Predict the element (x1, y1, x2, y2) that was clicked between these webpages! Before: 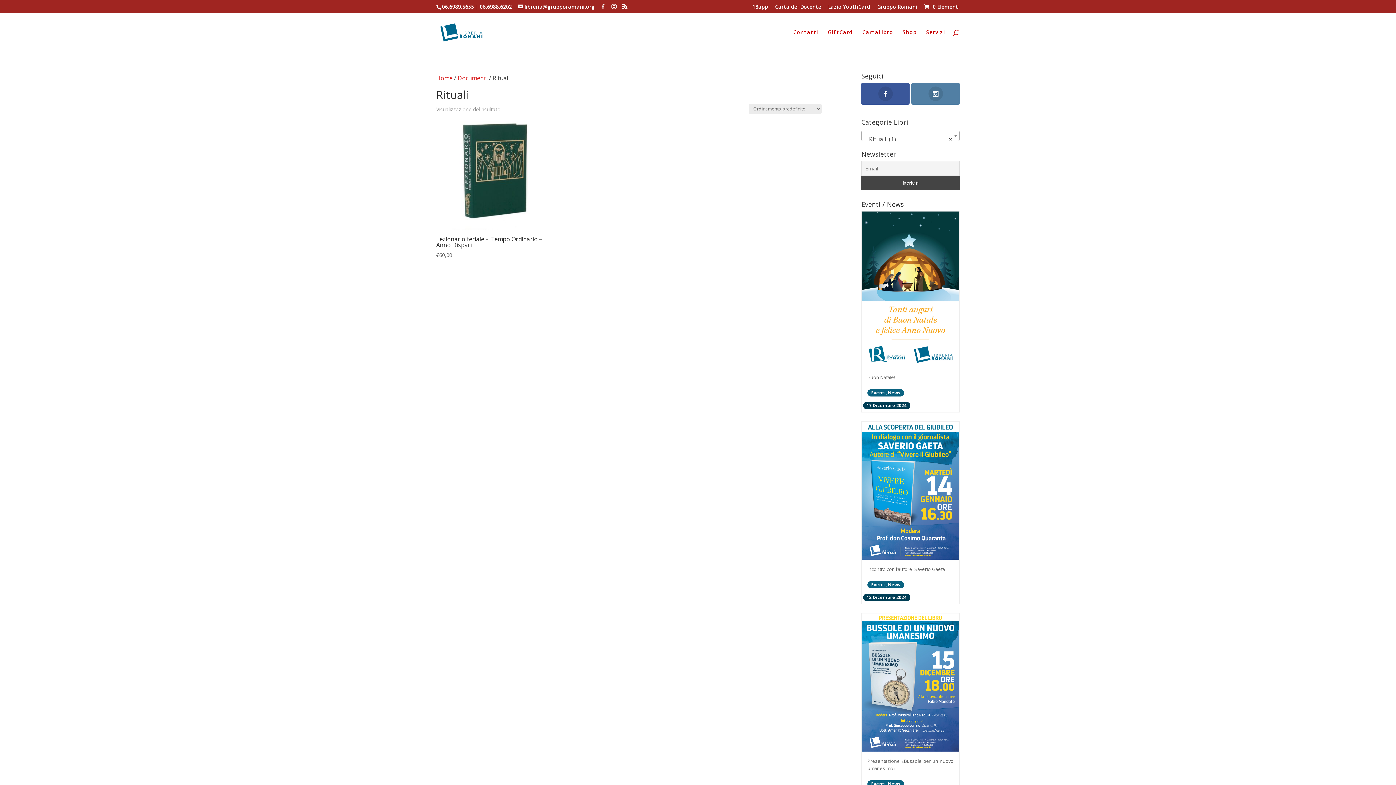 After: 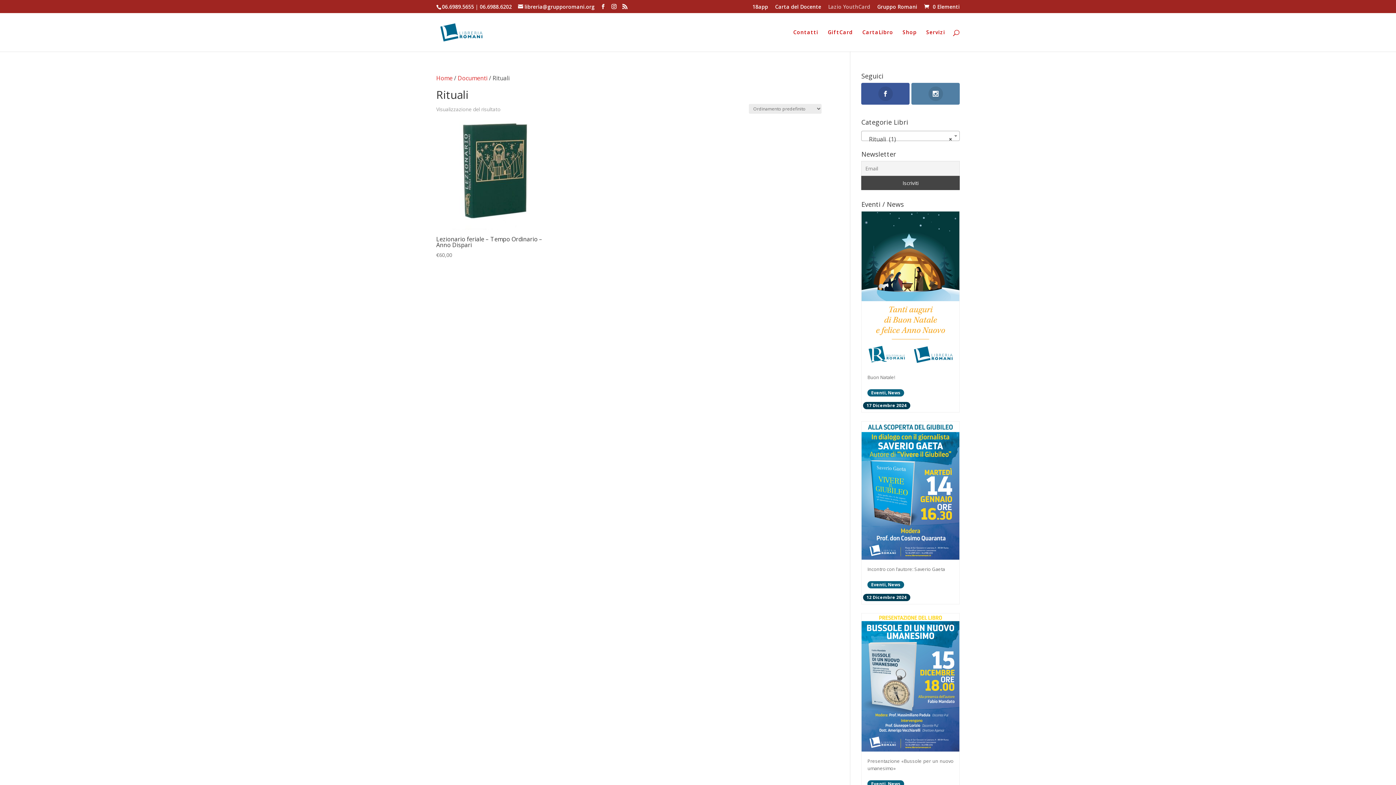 Action: bbox: (828, 4, 870, 13) label: Lazio YouthCard